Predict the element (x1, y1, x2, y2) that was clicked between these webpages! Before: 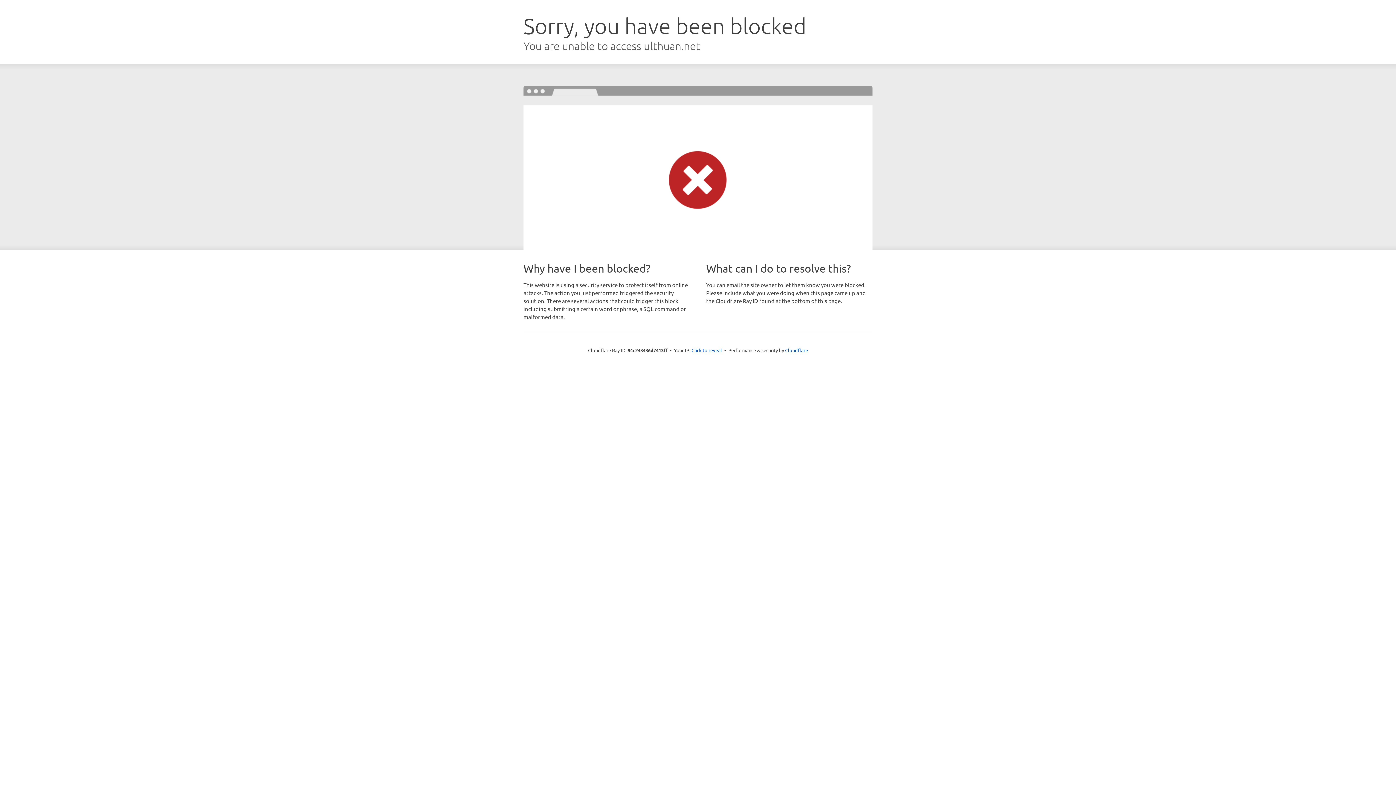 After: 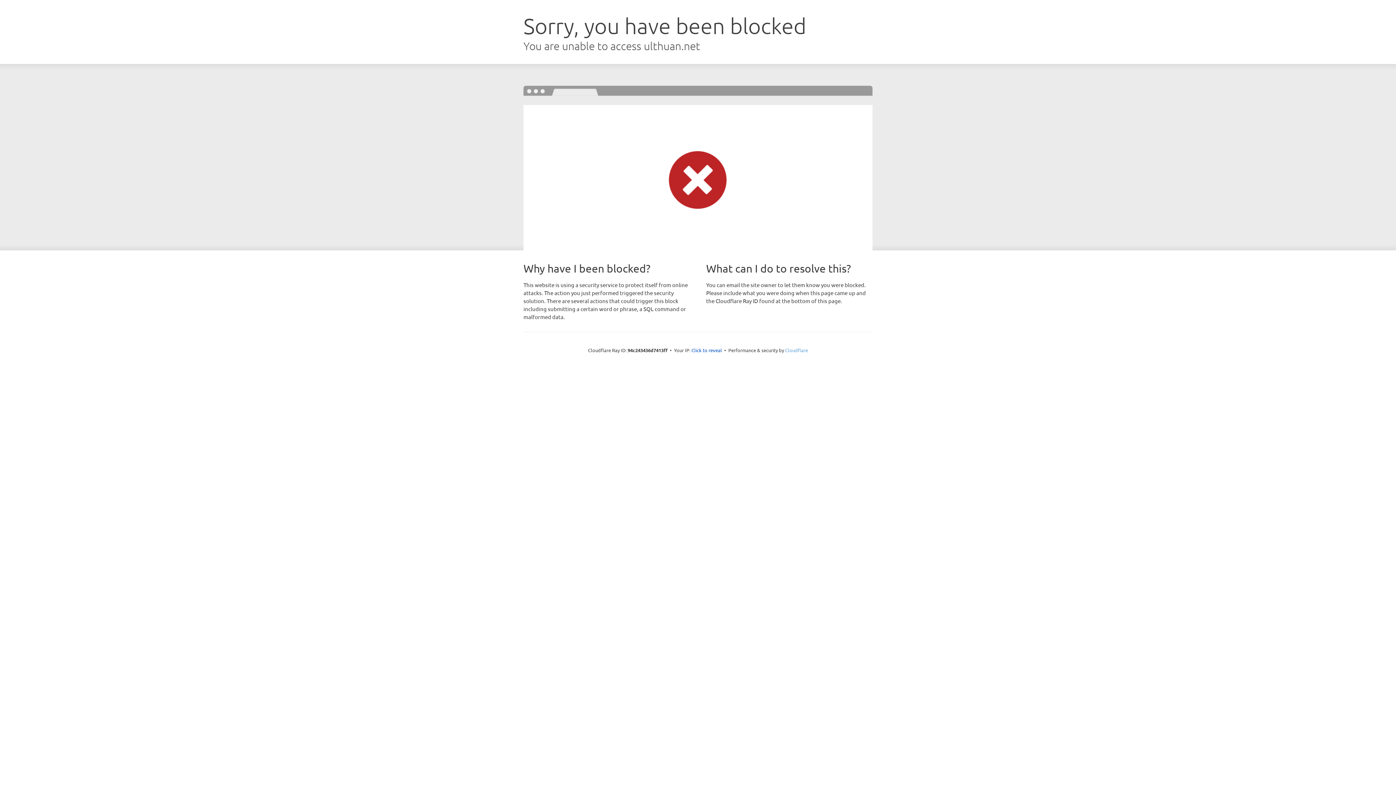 Action: label: Cloudflare bbox: (785, 347, 808, 353)